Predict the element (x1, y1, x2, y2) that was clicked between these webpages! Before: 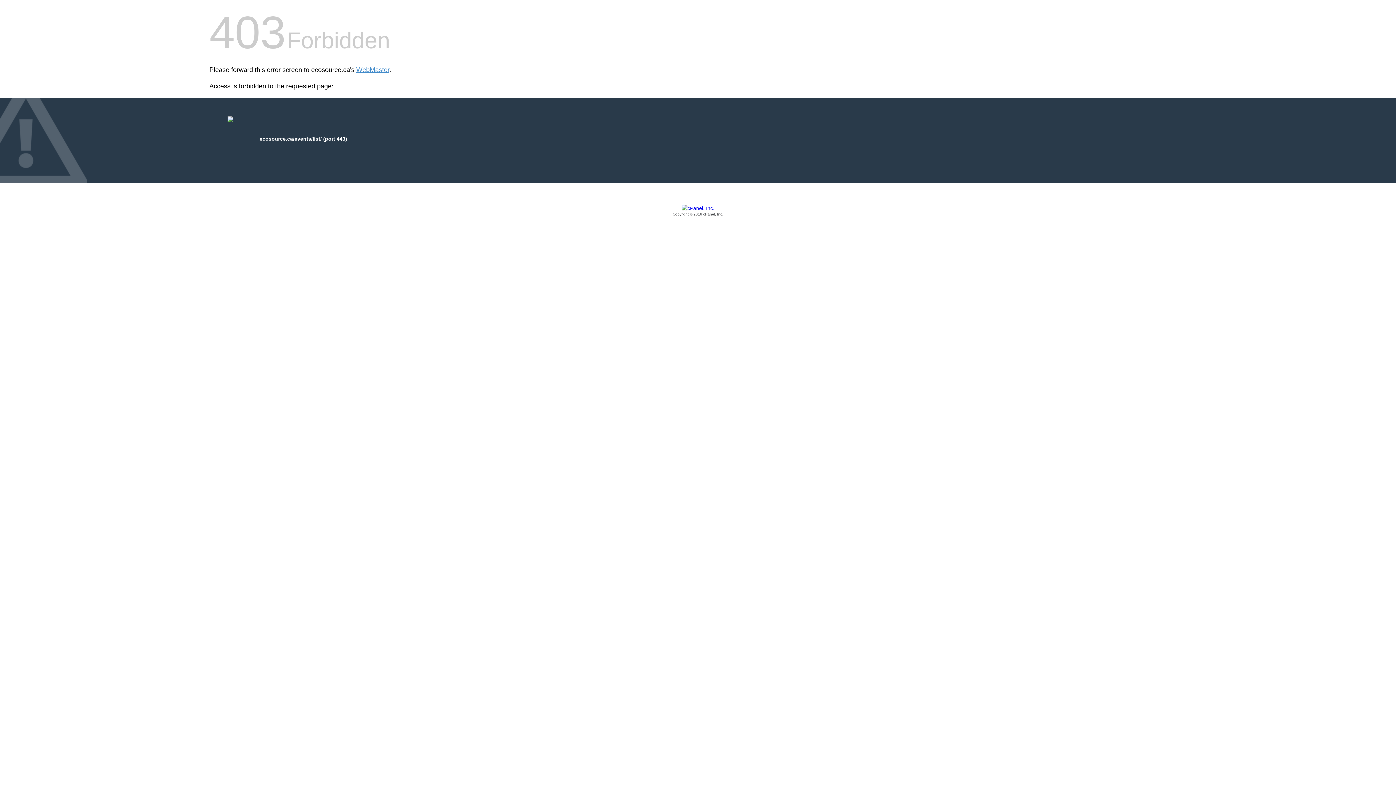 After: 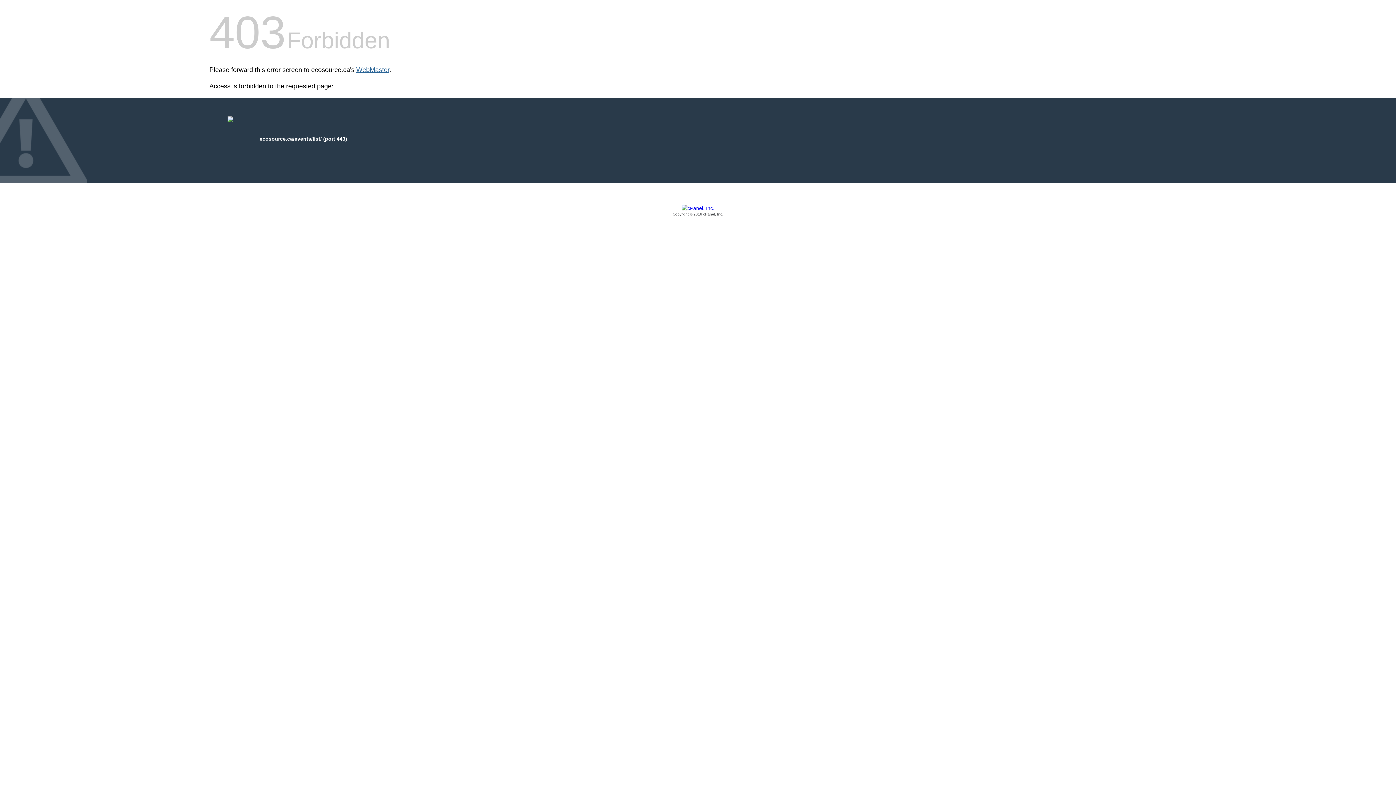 Action: label: WebMaster bbox: (356, 66, 389, 73)